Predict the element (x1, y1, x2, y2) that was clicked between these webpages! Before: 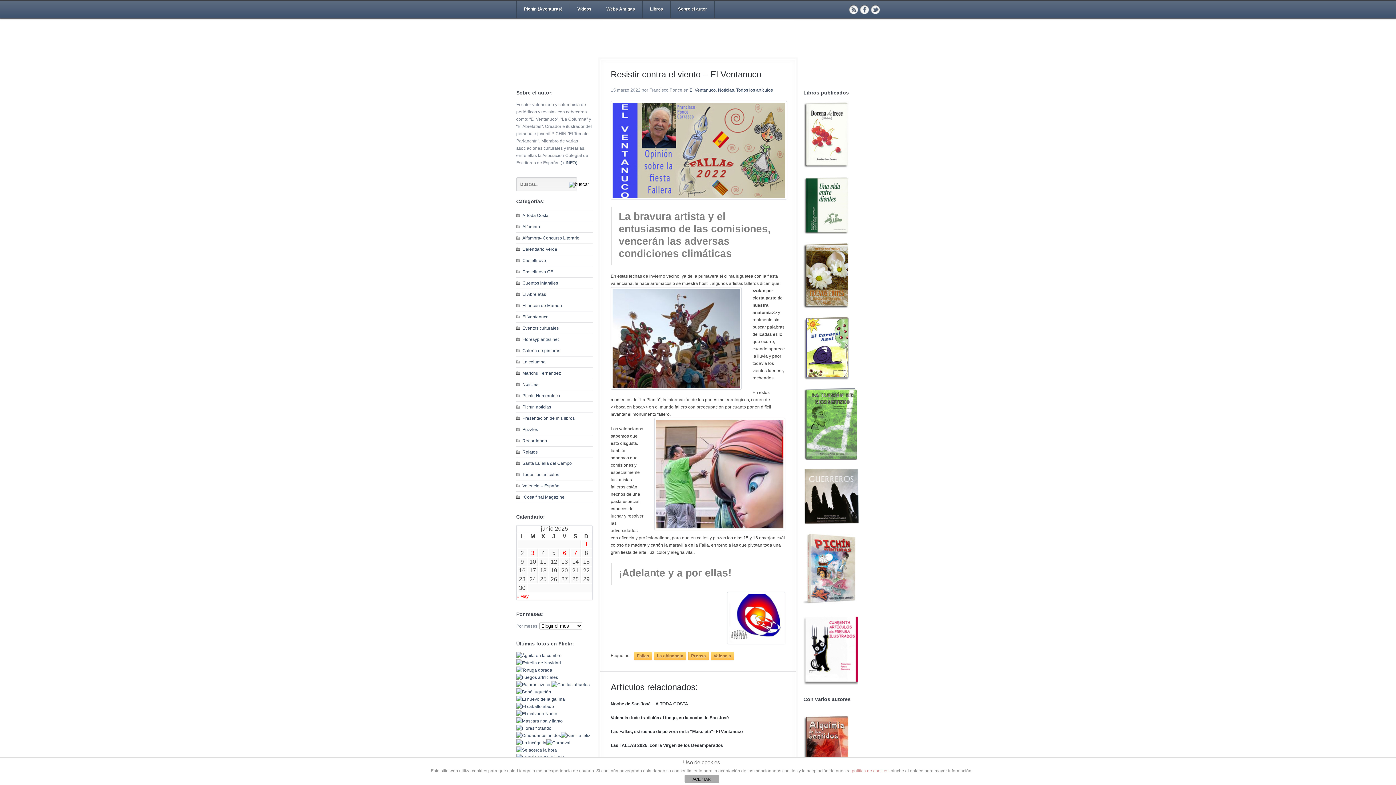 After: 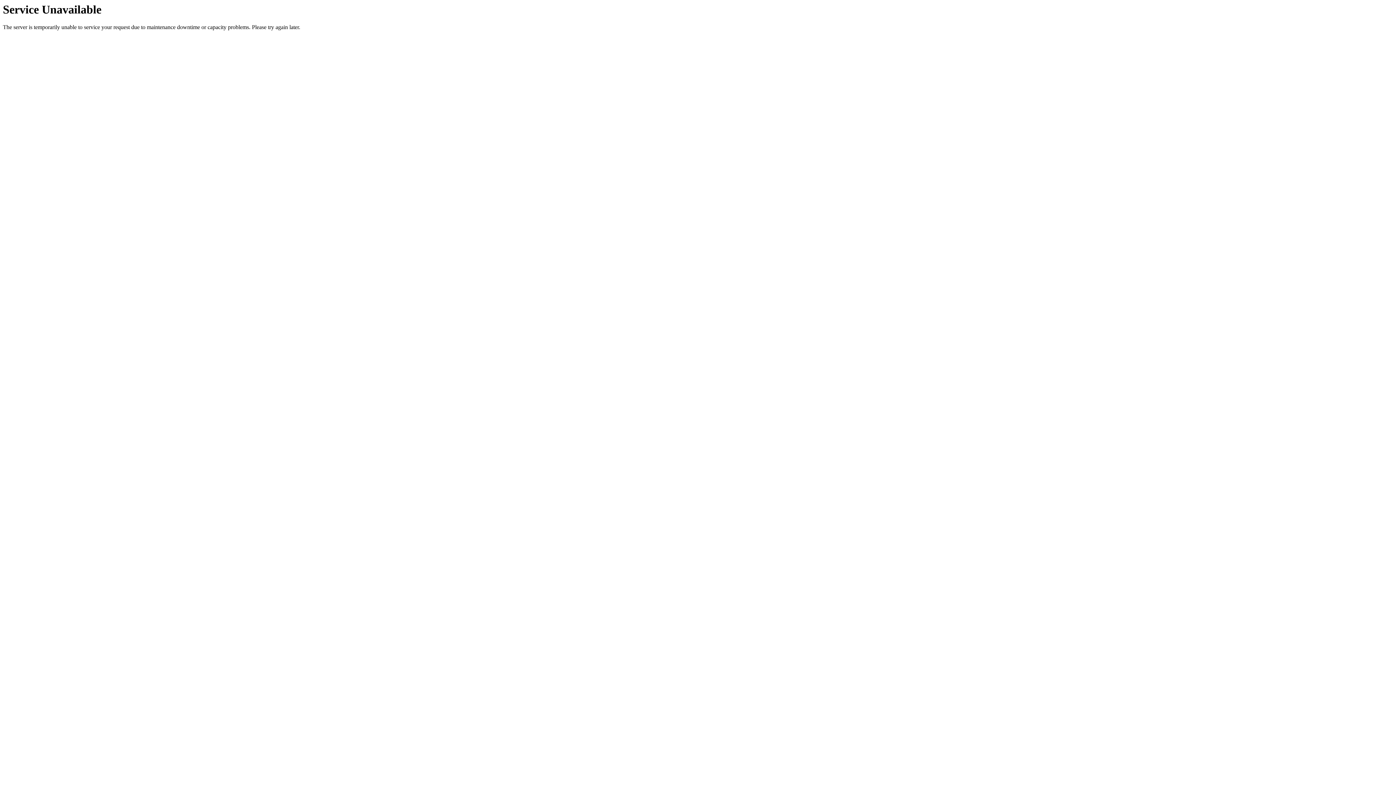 Action: bbox: (516, 18, 876, 82) label: Francisco Ponce Carrasco